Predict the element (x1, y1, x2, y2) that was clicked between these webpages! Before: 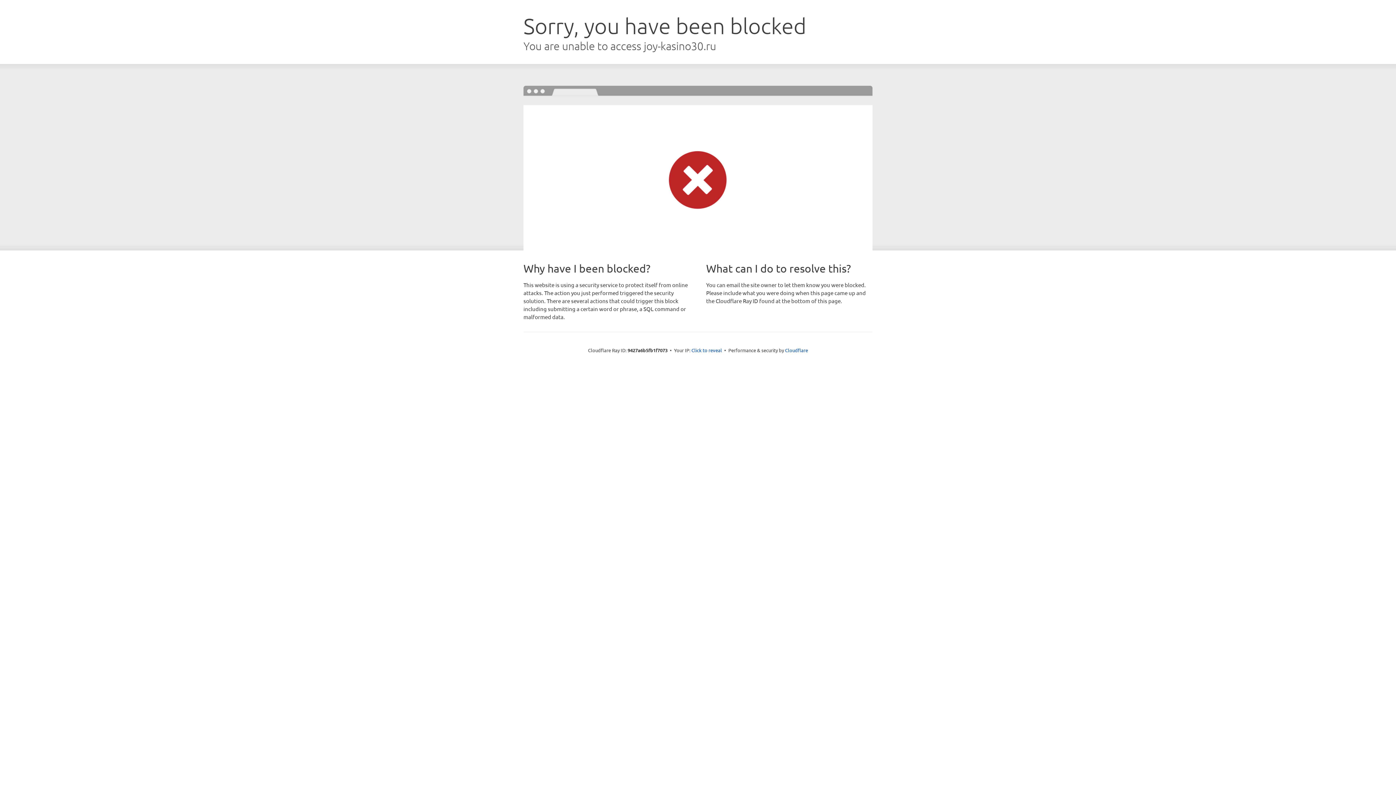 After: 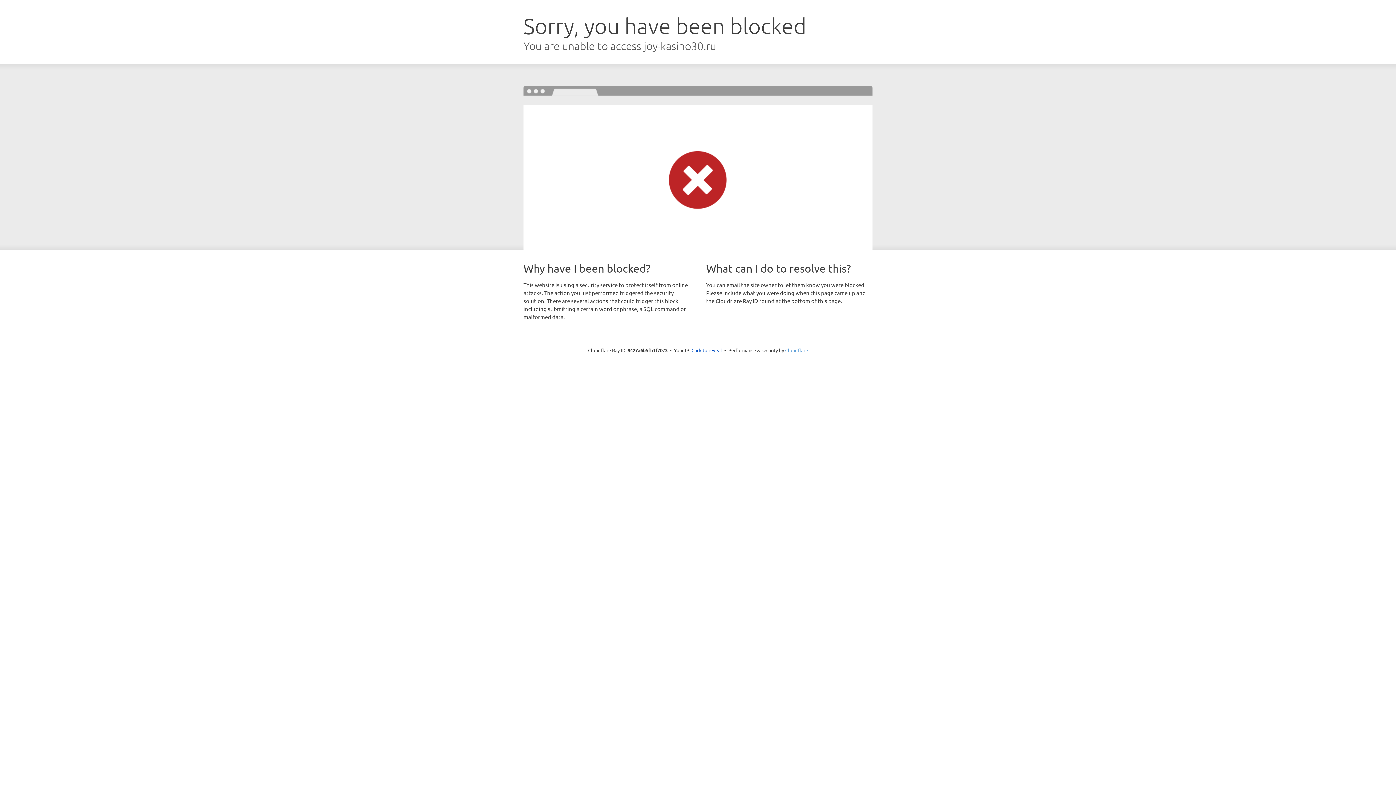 Action: bbox: (785, 347, 808, 353) label: Cloudflare